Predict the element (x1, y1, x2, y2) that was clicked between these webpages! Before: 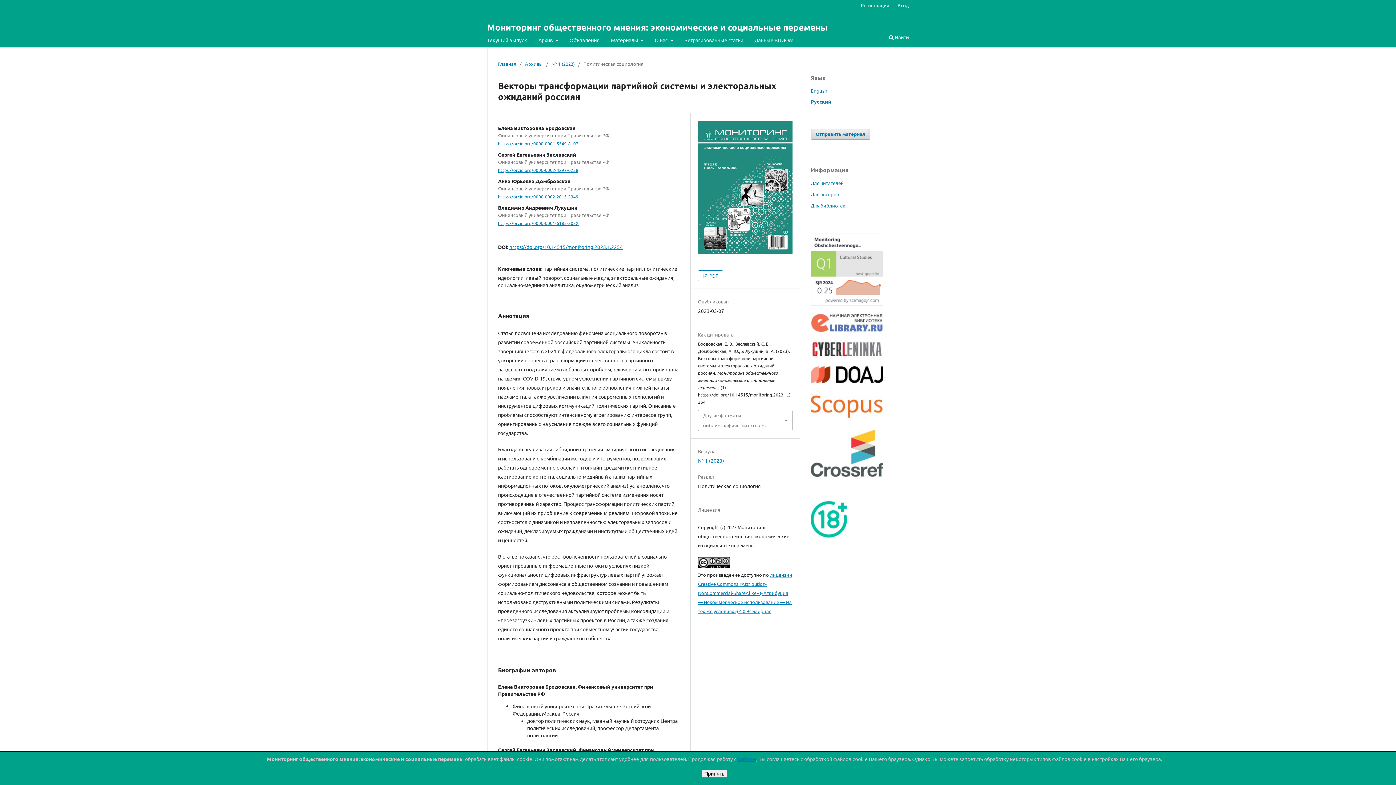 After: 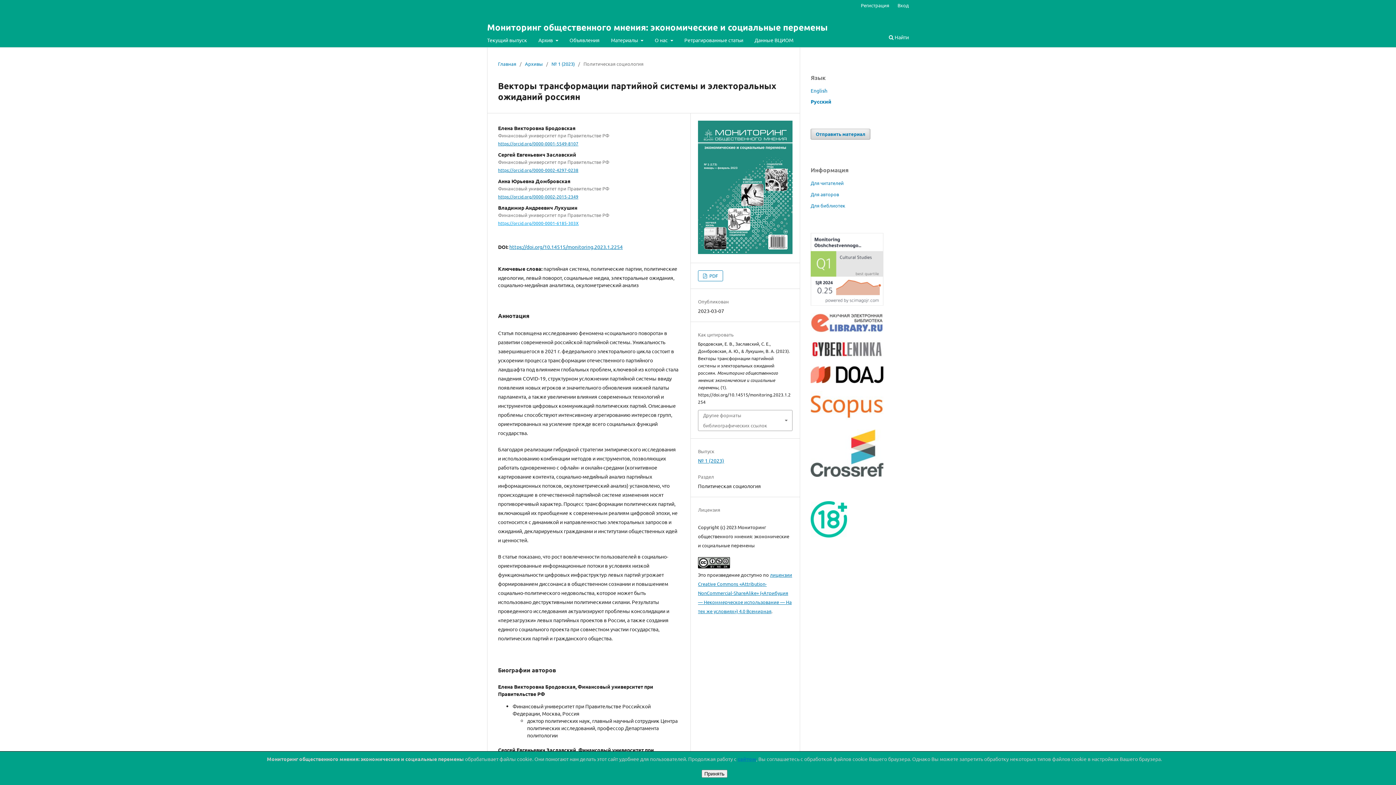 Action: bbox: (498, 220, 578, 226) label: https://orcid.org/0000-0001-6185-303X